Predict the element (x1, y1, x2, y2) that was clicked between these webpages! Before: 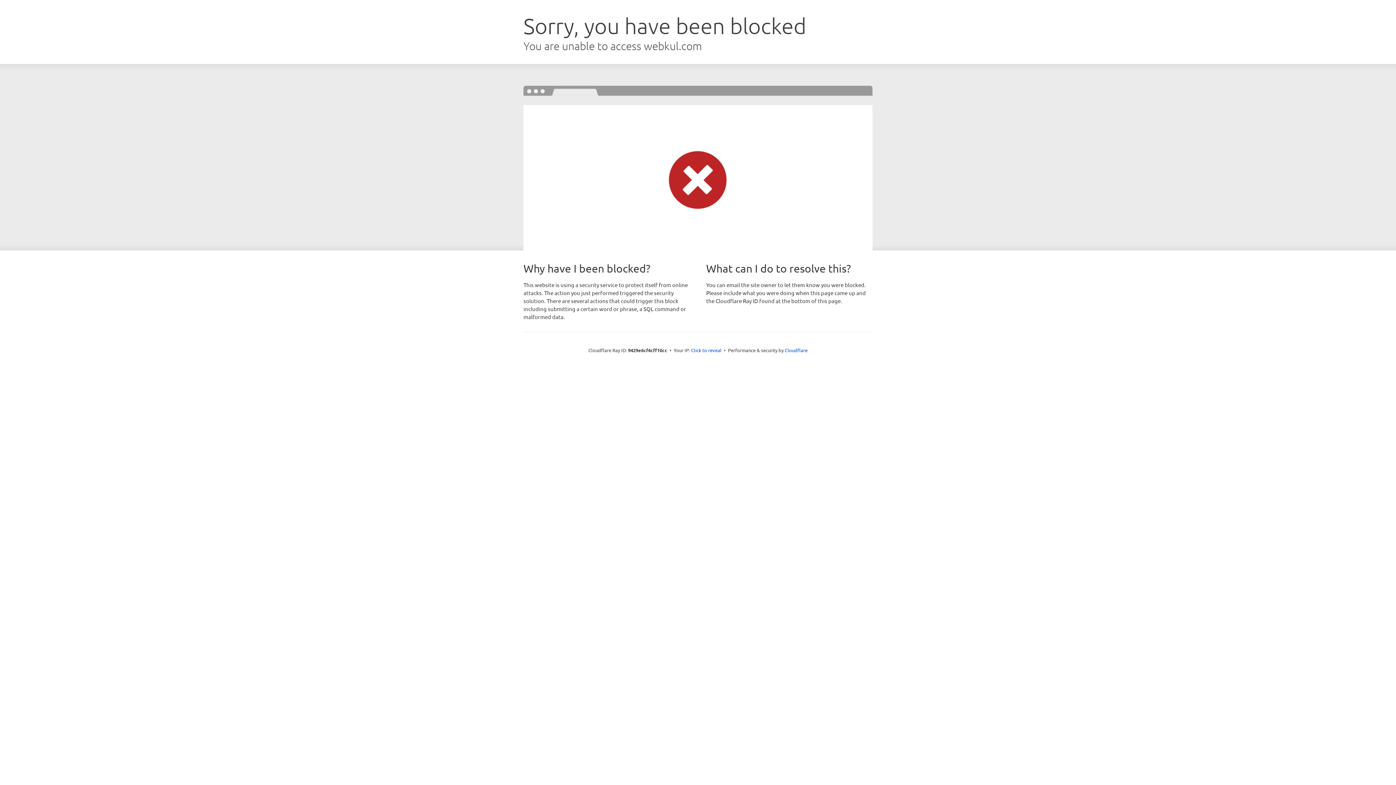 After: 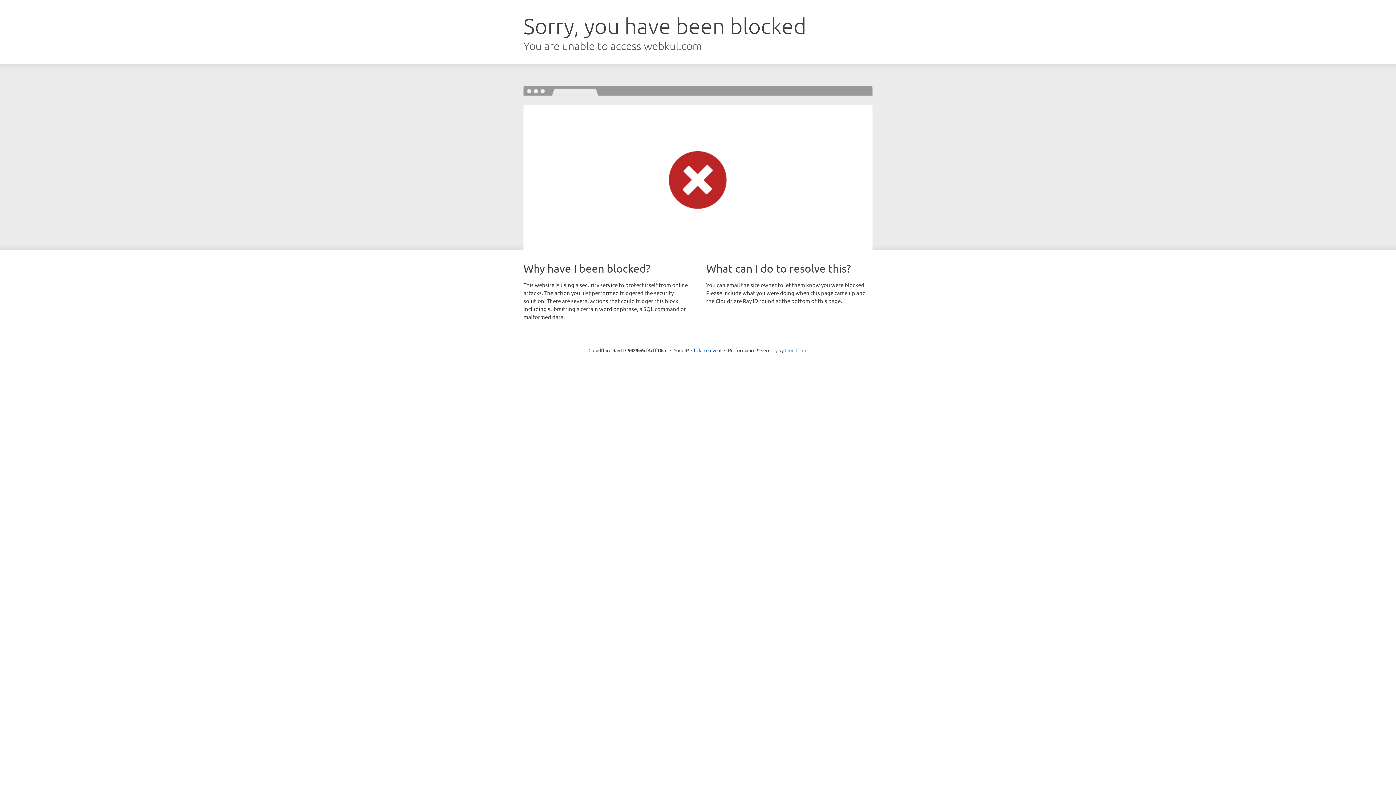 Action: label: Cloudflare bbox: (784, 347, 807, 353)